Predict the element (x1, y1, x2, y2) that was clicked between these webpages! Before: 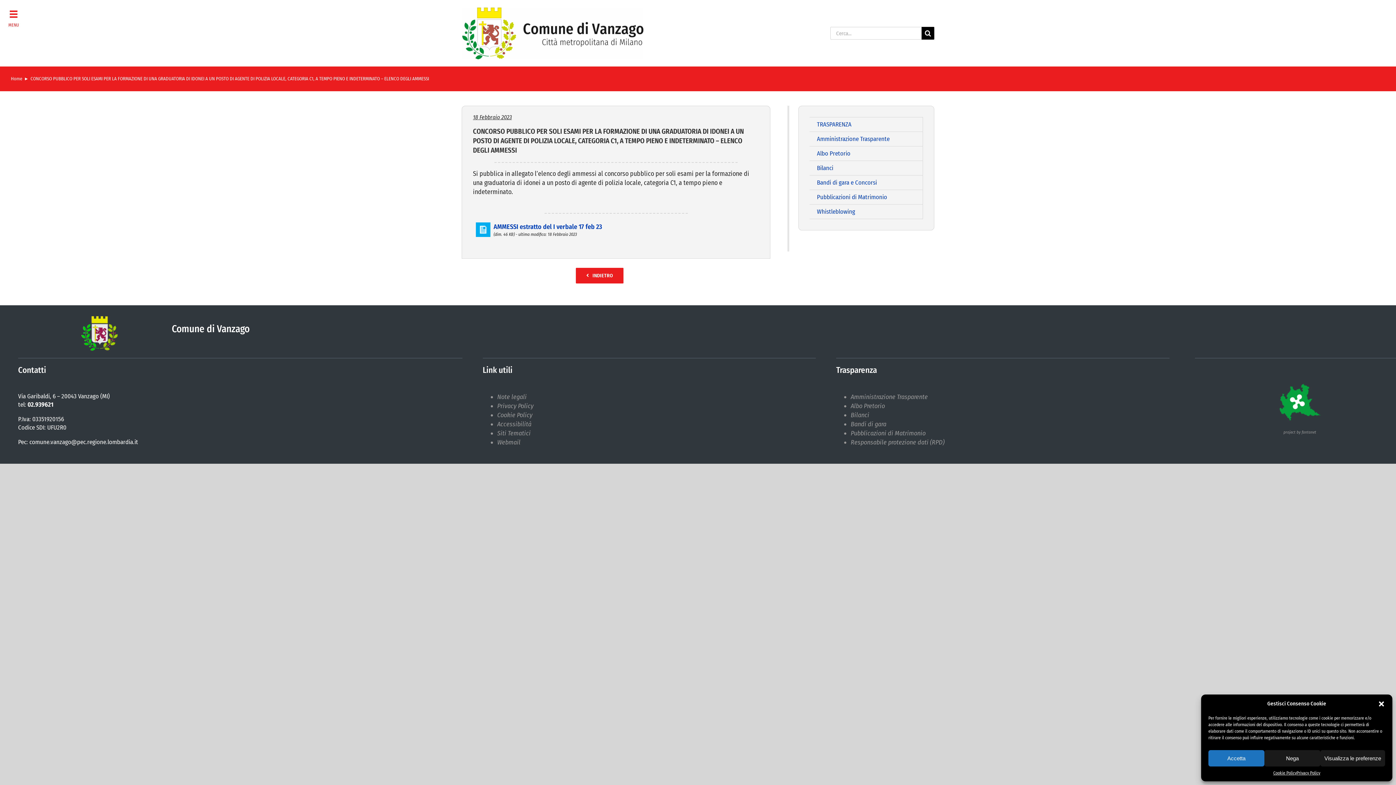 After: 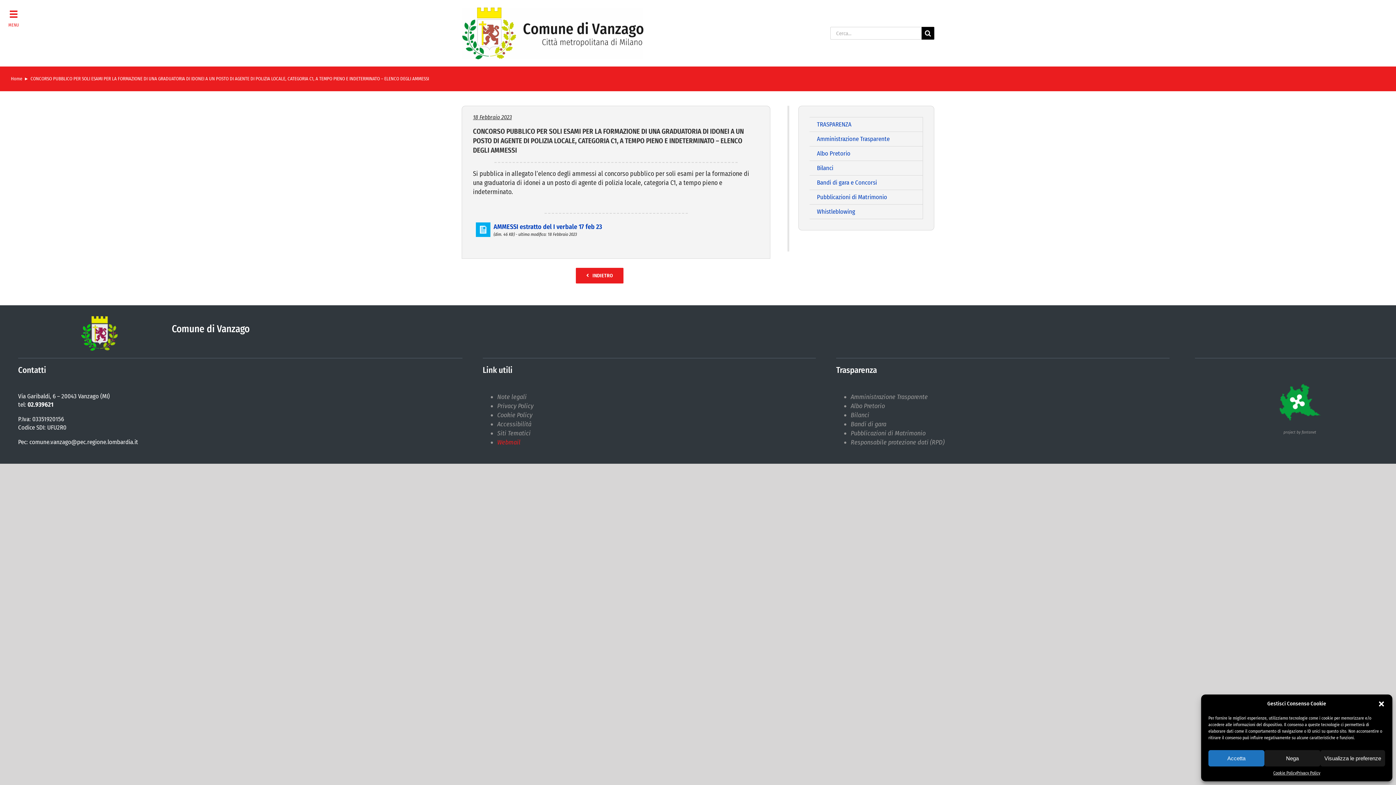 Action: bbox: (497, 438, 520, 446) label: Webmail